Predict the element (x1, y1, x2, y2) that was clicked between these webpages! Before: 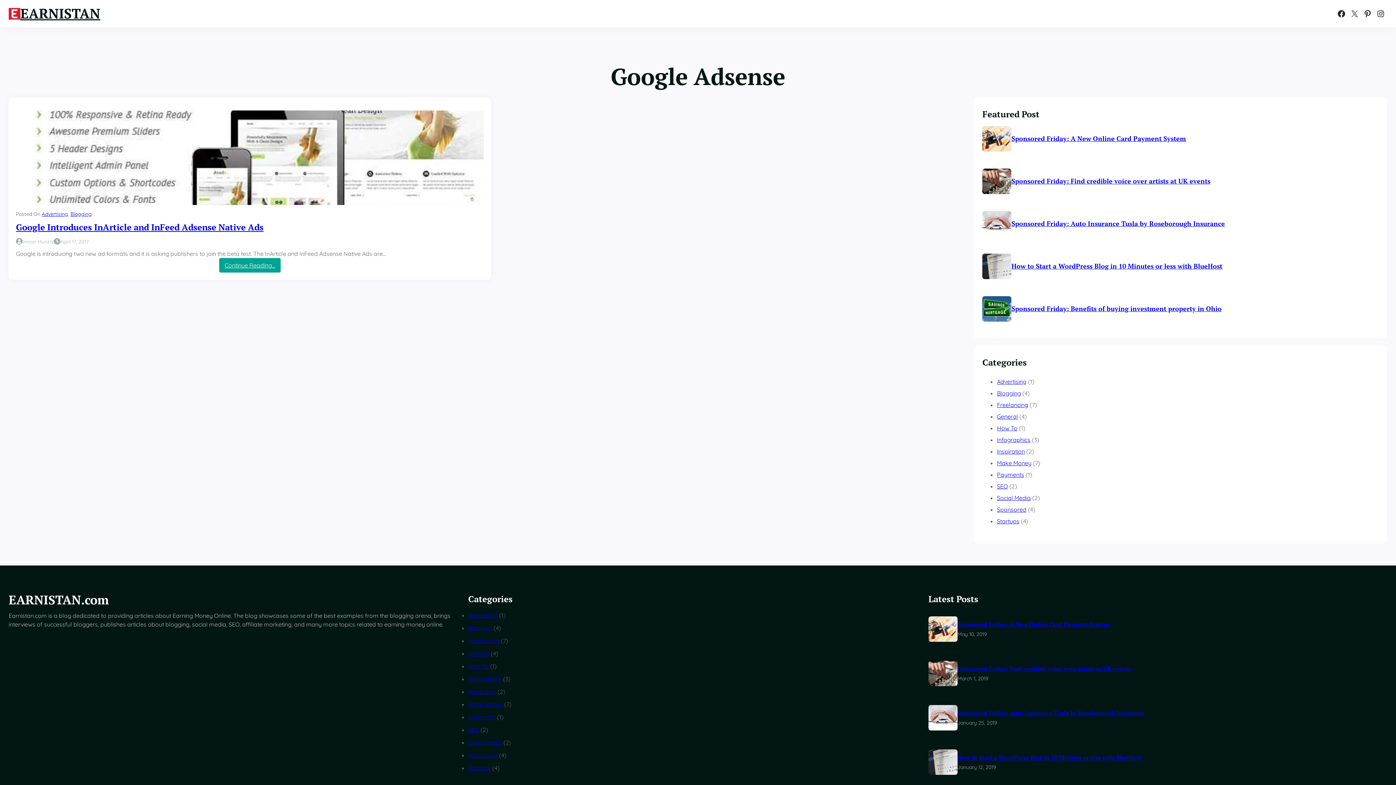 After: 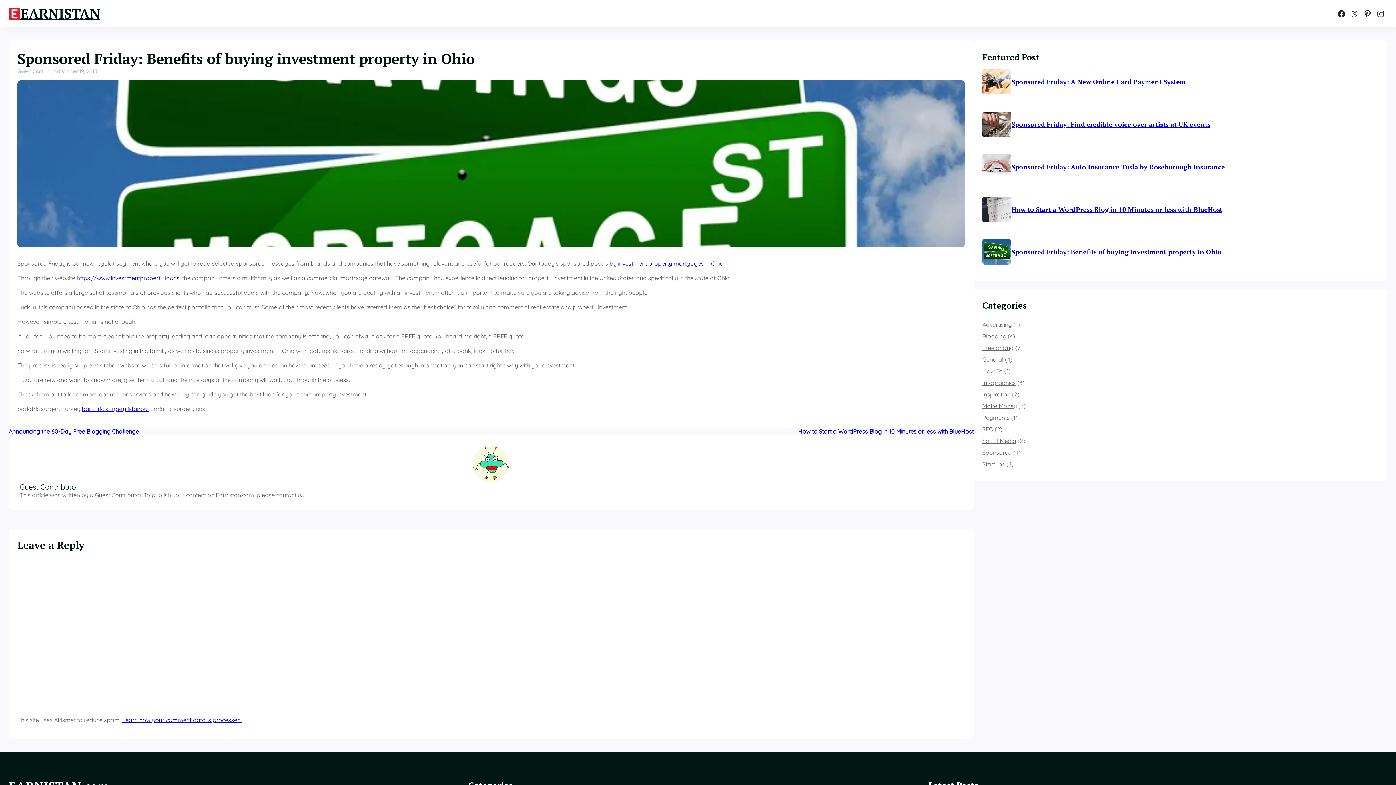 Action: bbox: (982, 296, 1011, 321)